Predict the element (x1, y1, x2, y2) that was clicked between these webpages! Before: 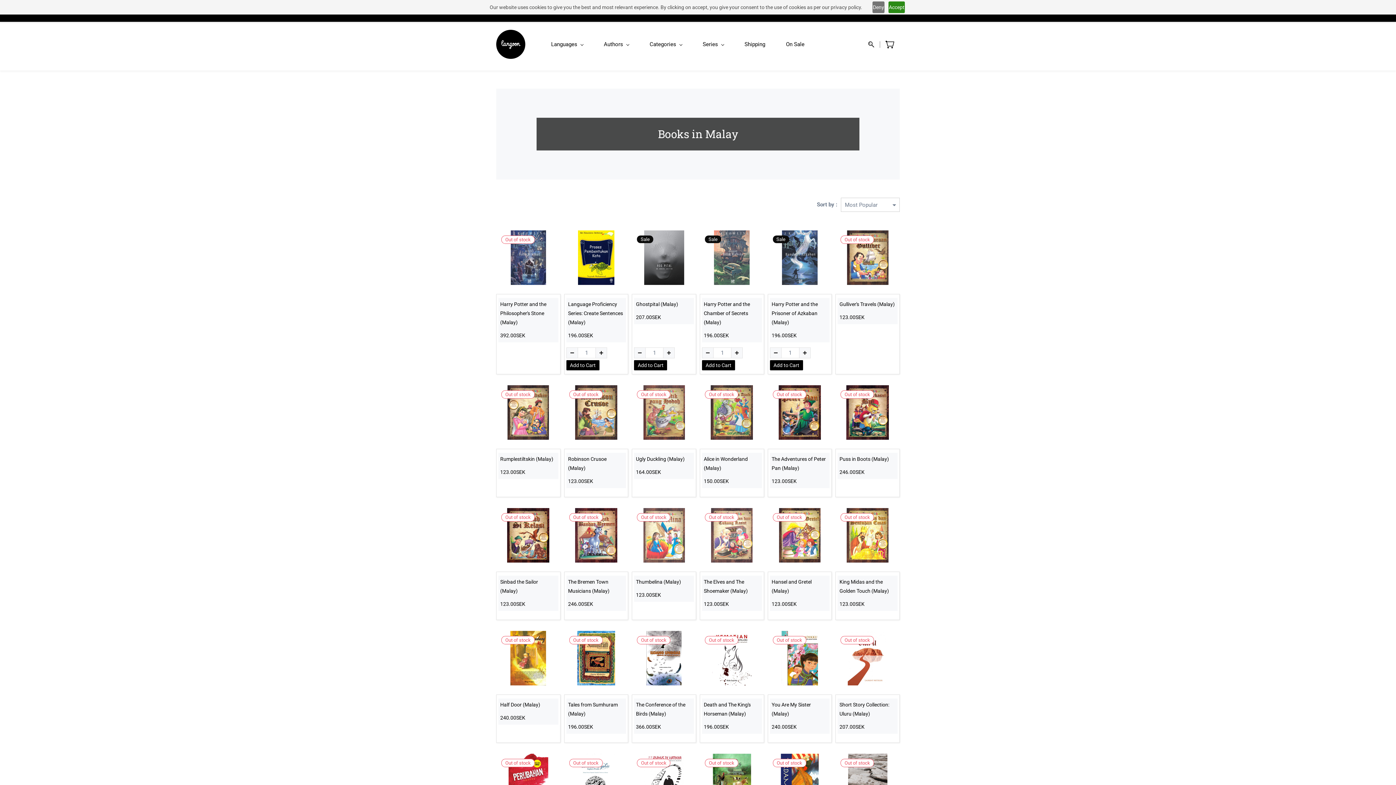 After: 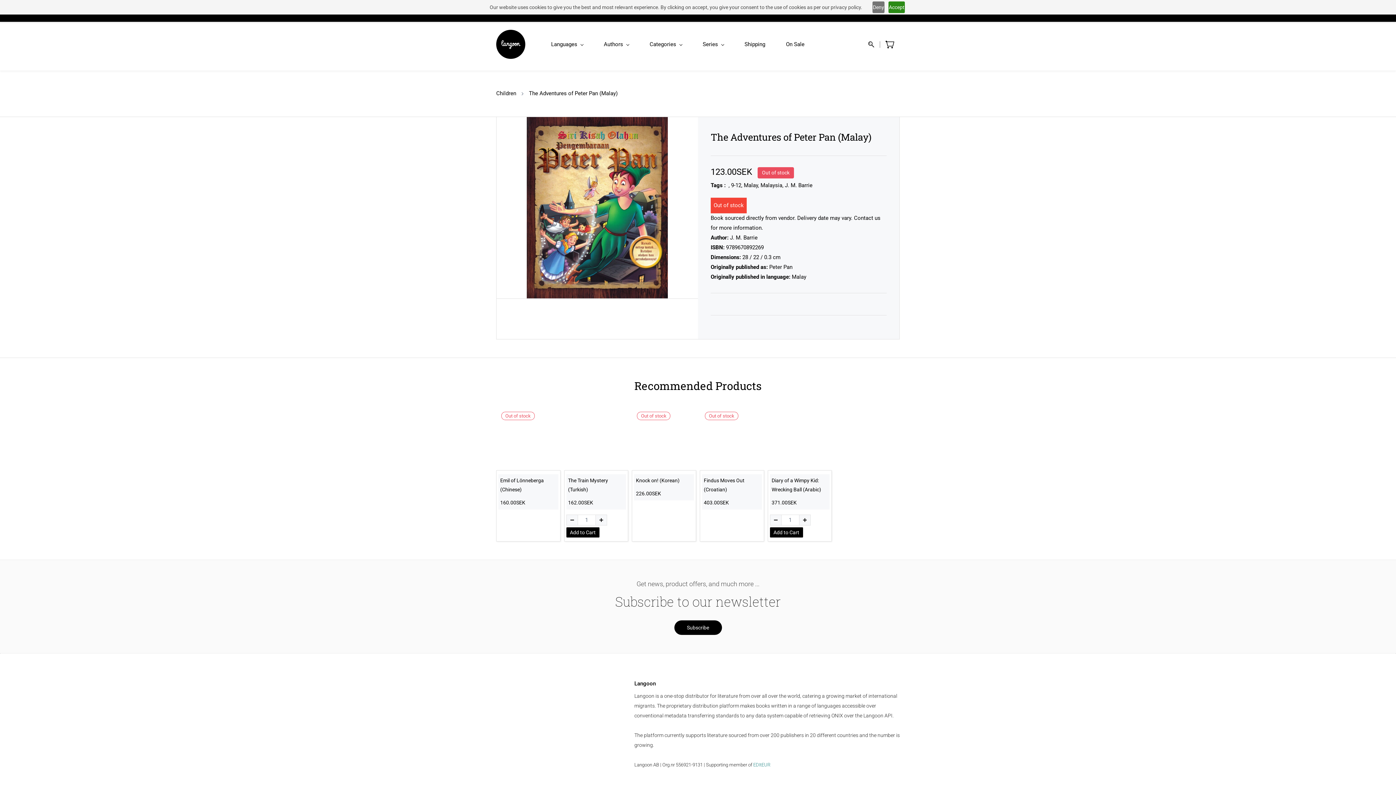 Action: label: The Adventures of Peter Pan (Malay) bbox: (771, 454, 828, 473)